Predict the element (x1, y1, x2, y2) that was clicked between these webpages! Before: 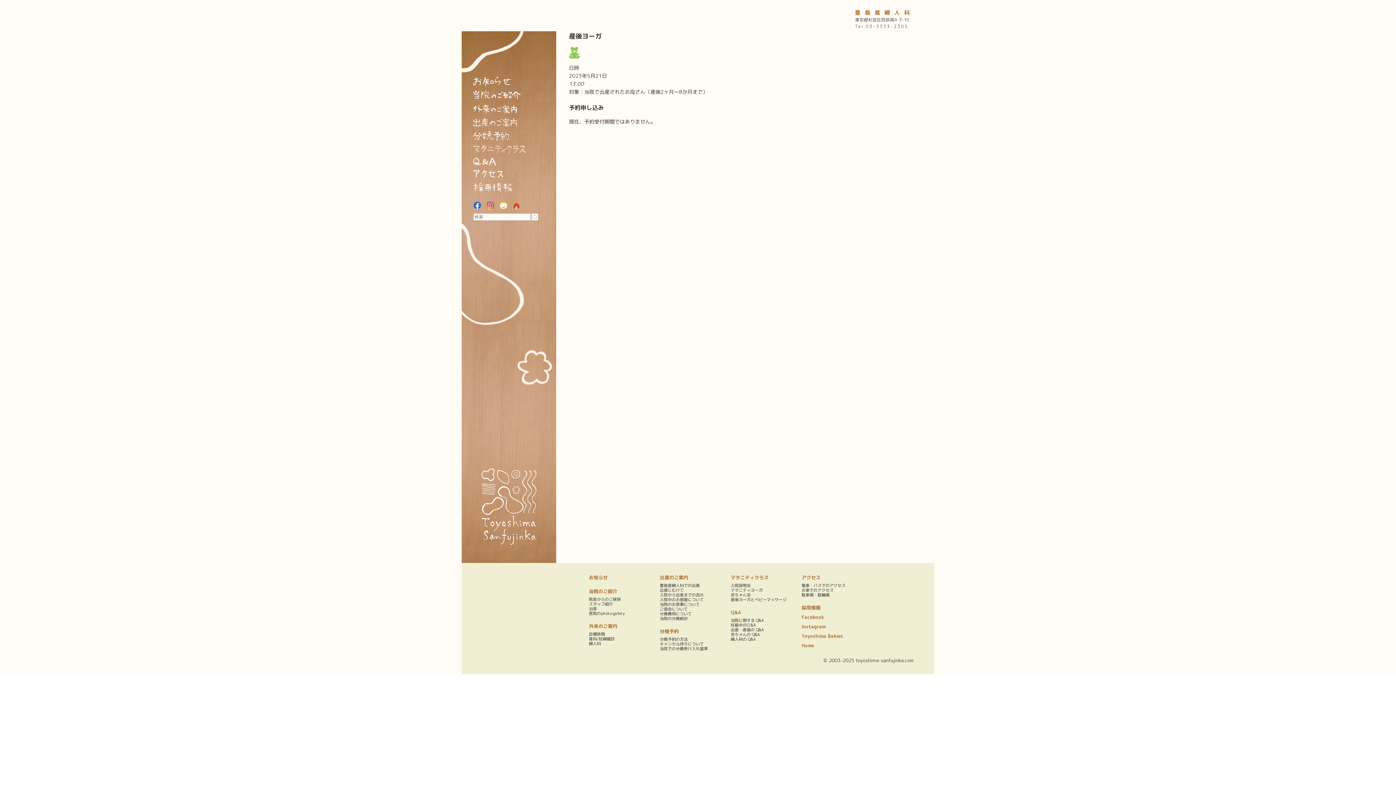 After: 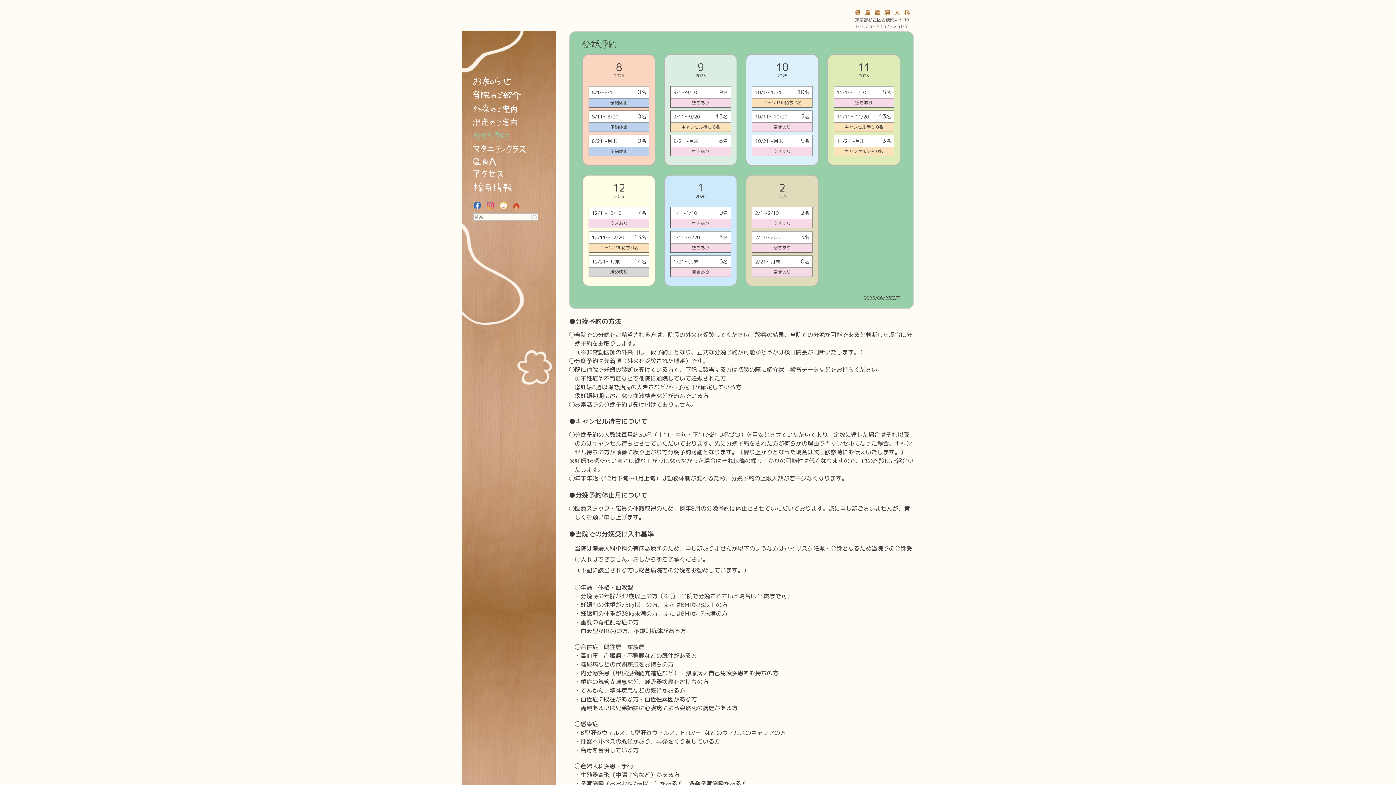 Action: label: 分娩予約 bbox: (660, 628, 678, 634)